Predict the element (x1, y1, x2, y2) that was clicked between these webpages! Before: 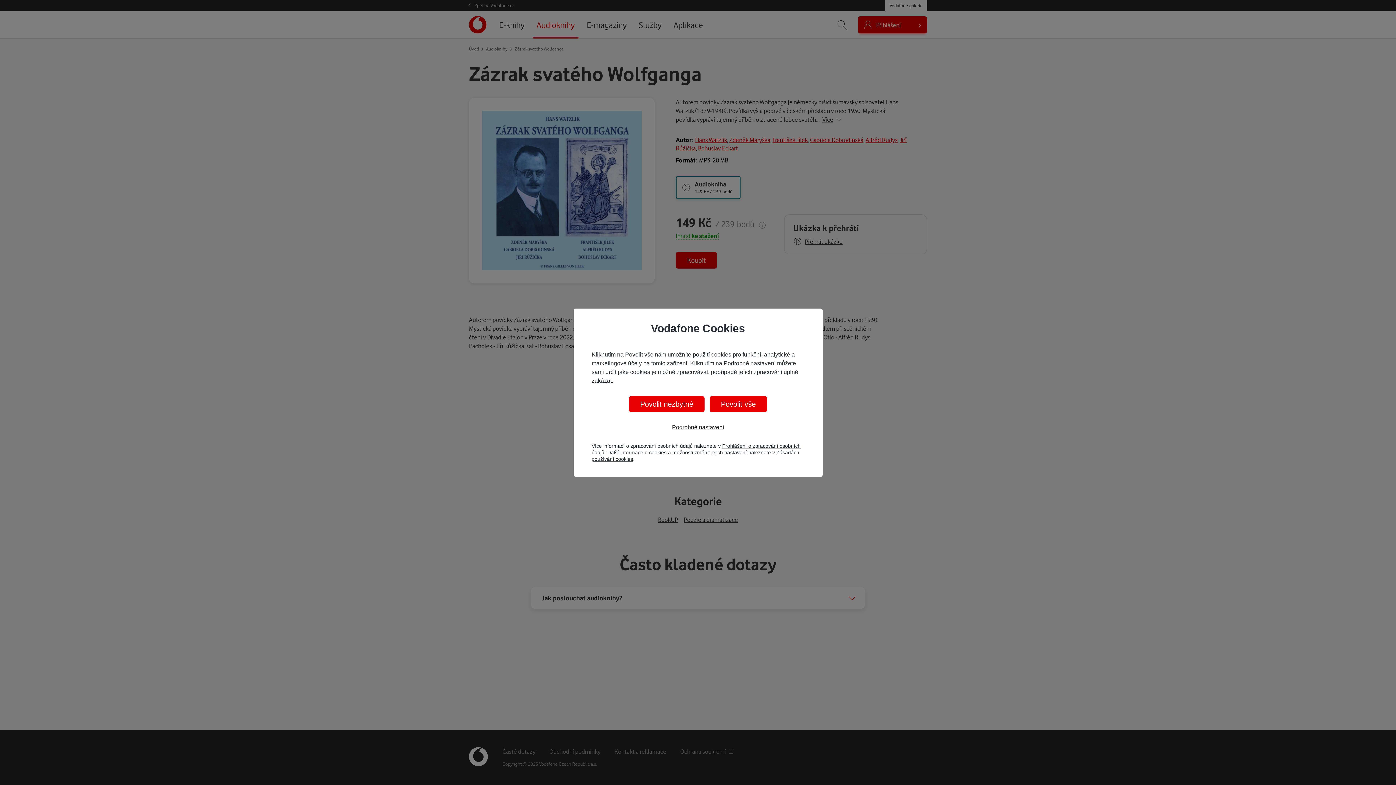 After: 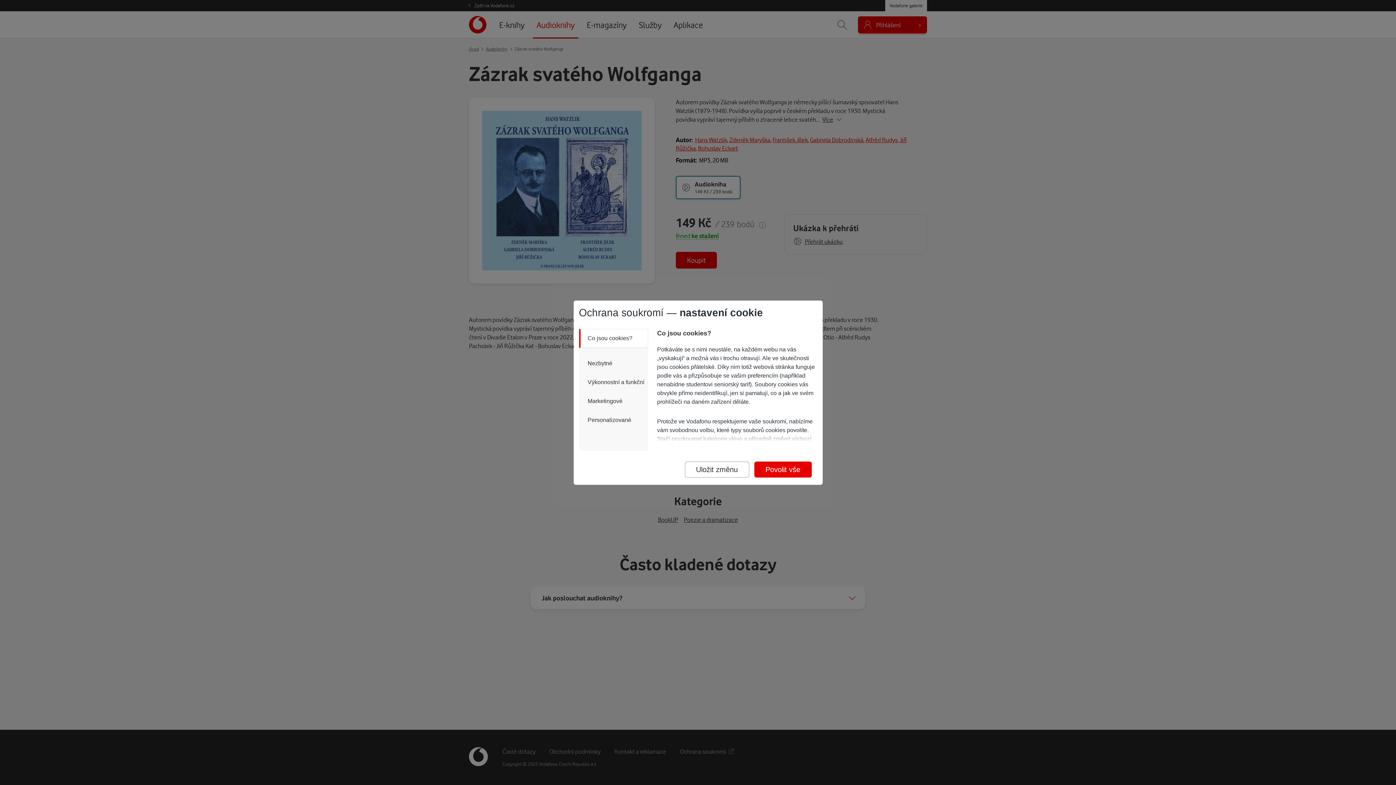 Action: label: Podrobné nastavení bbox: (672, 423, 724, 431)